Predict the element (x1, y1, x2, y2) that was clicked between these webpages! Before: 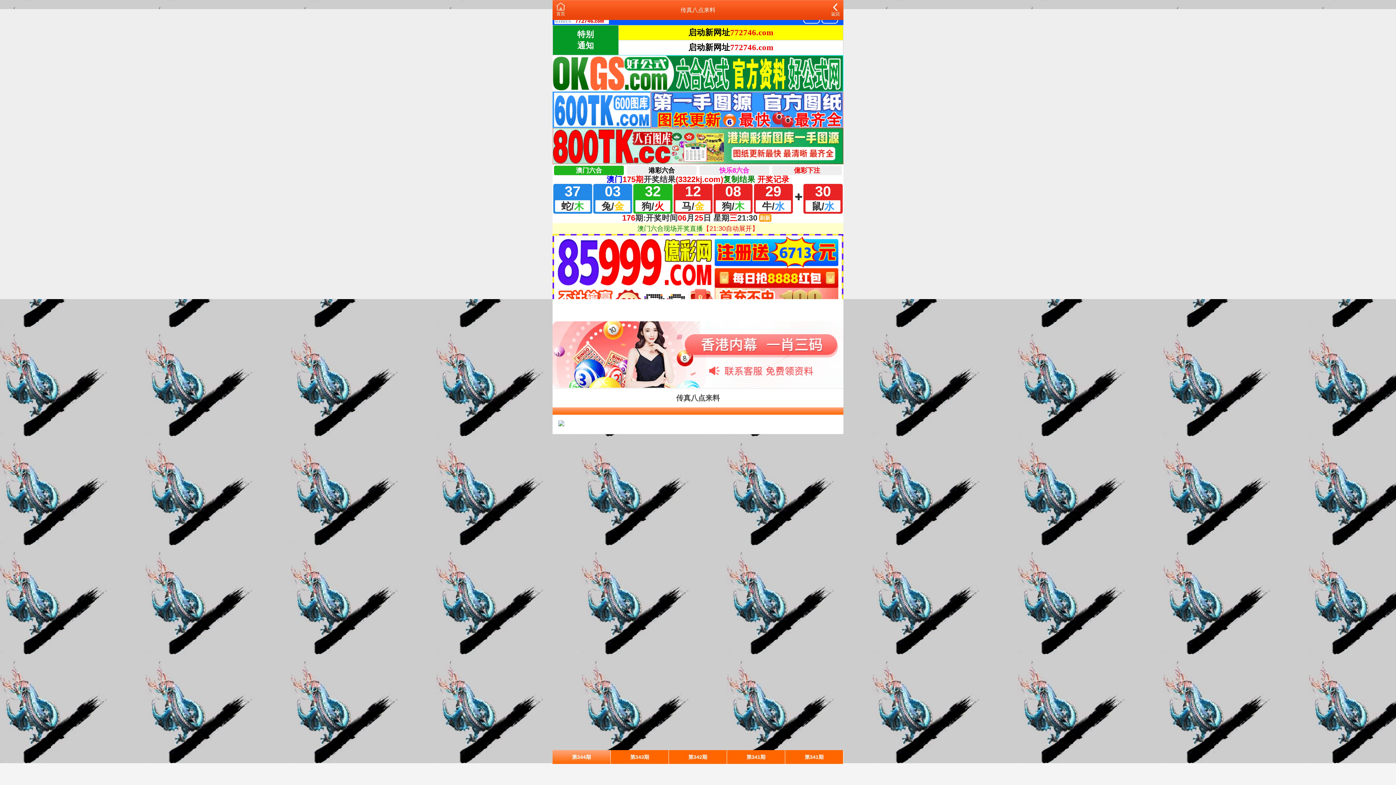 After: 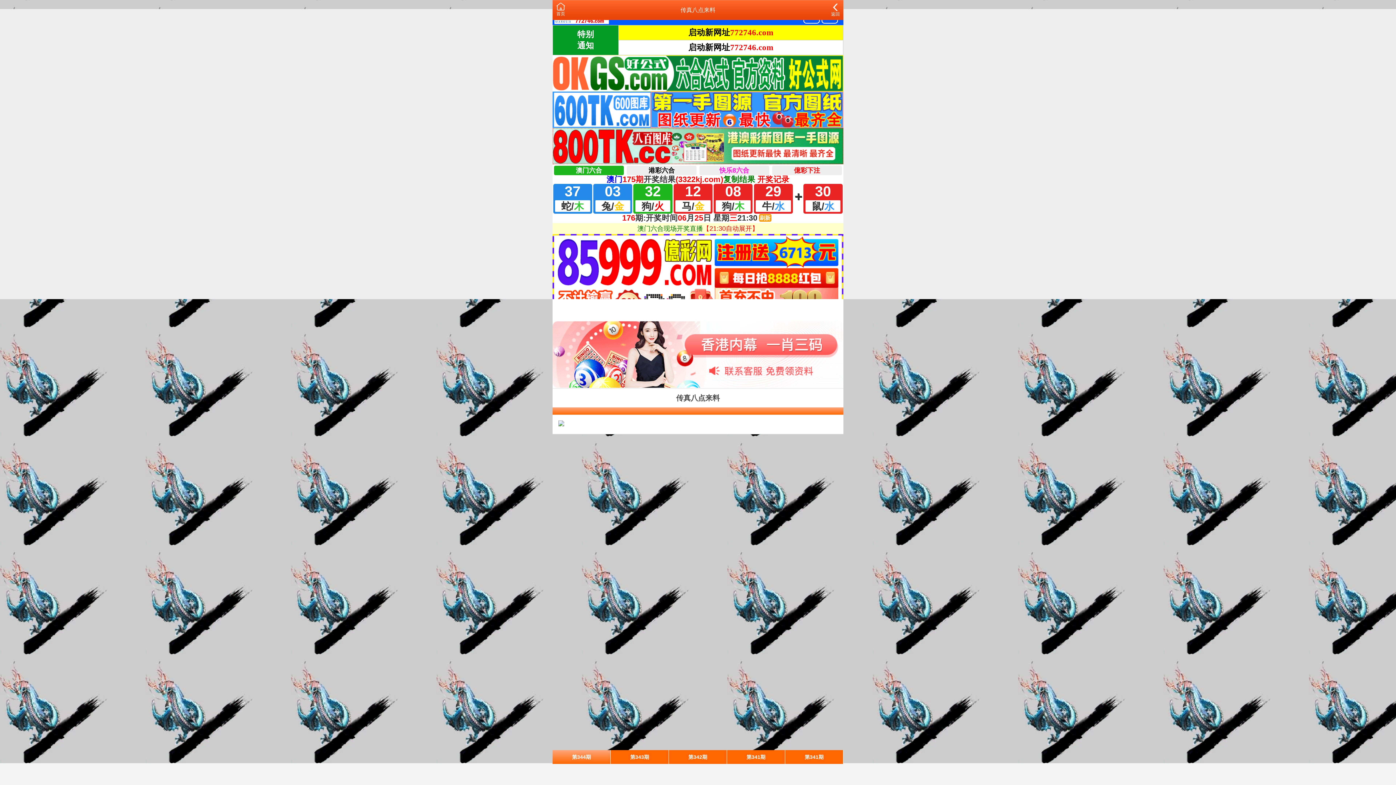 Action: label: 第342期 bbox: (669, 750, 727, 764)